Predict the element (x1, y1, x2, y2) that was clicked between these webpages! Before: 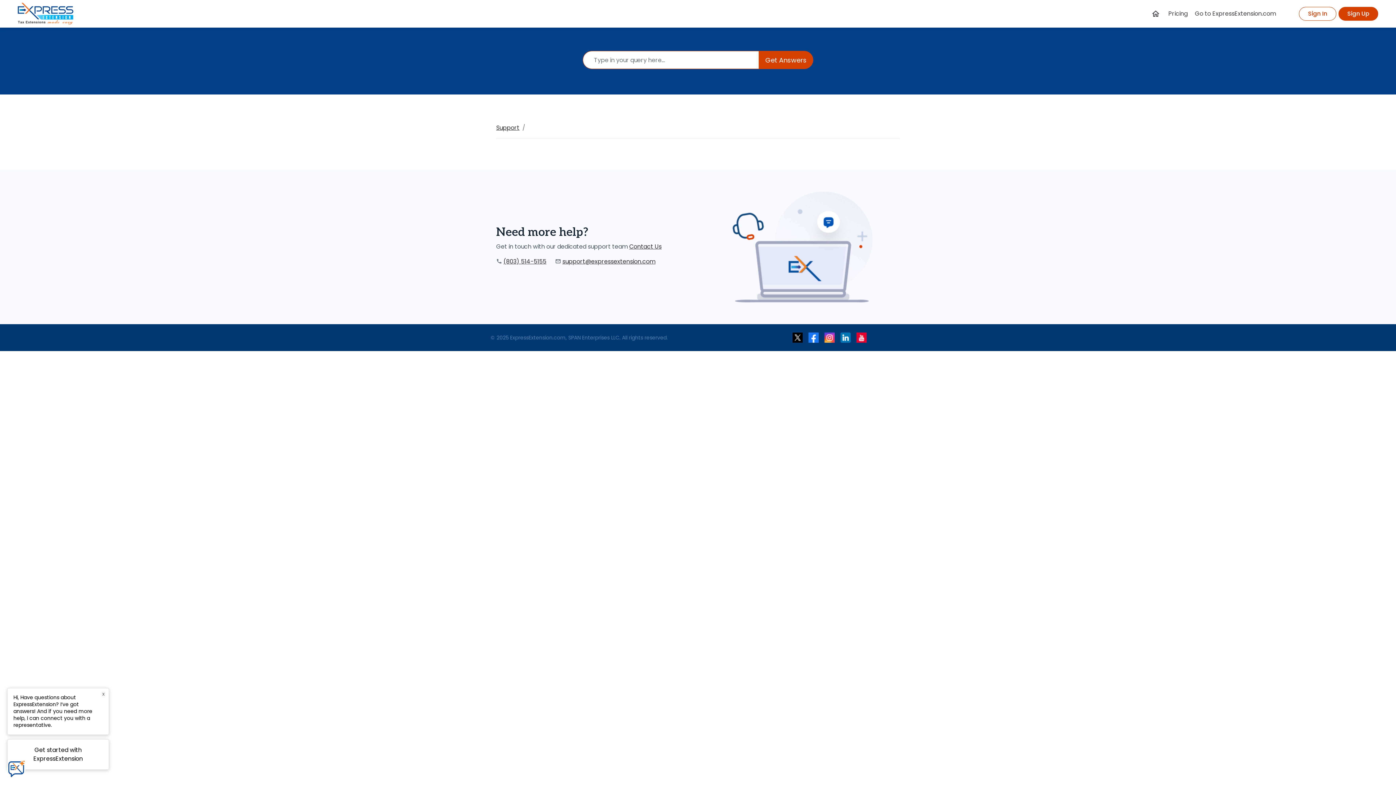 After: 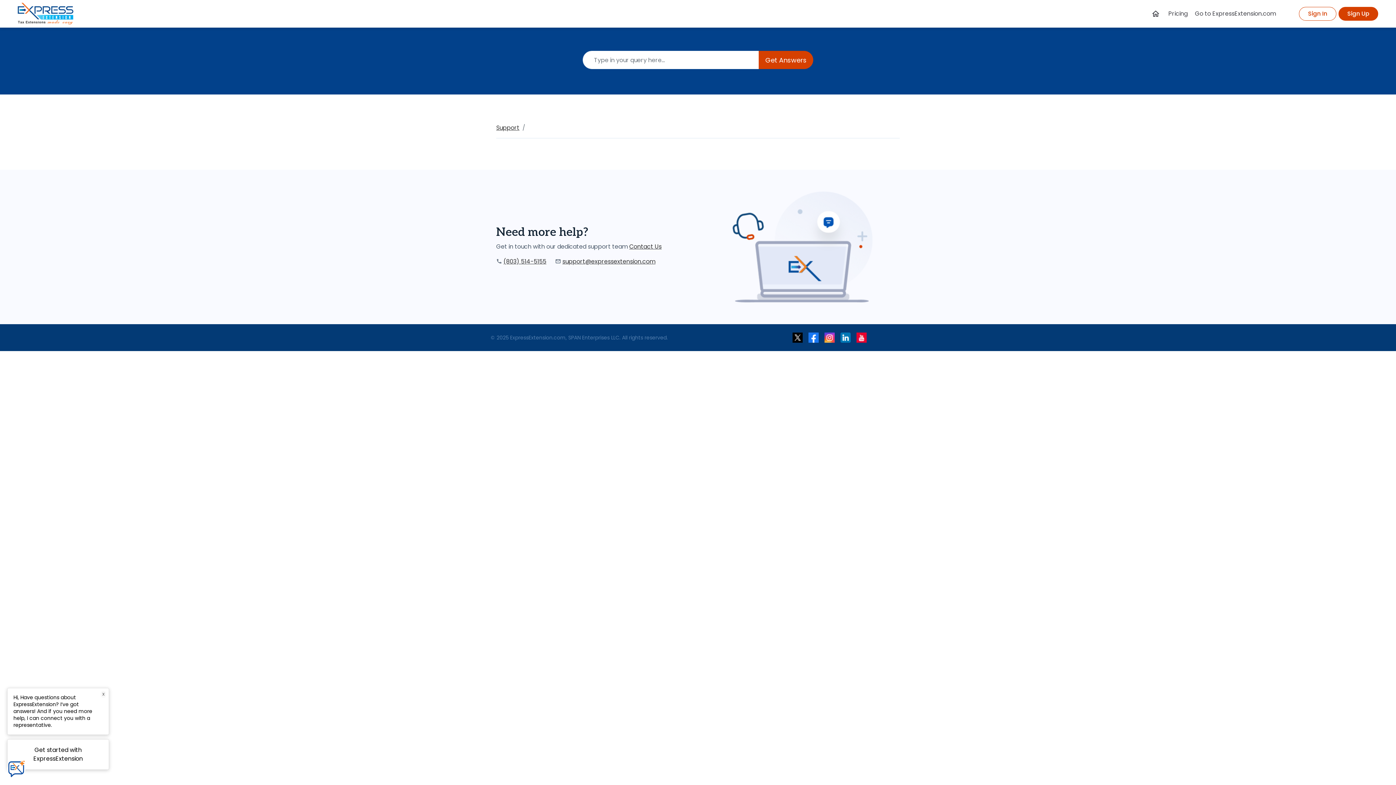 Action: bbox: (792, 333, 802, 341)